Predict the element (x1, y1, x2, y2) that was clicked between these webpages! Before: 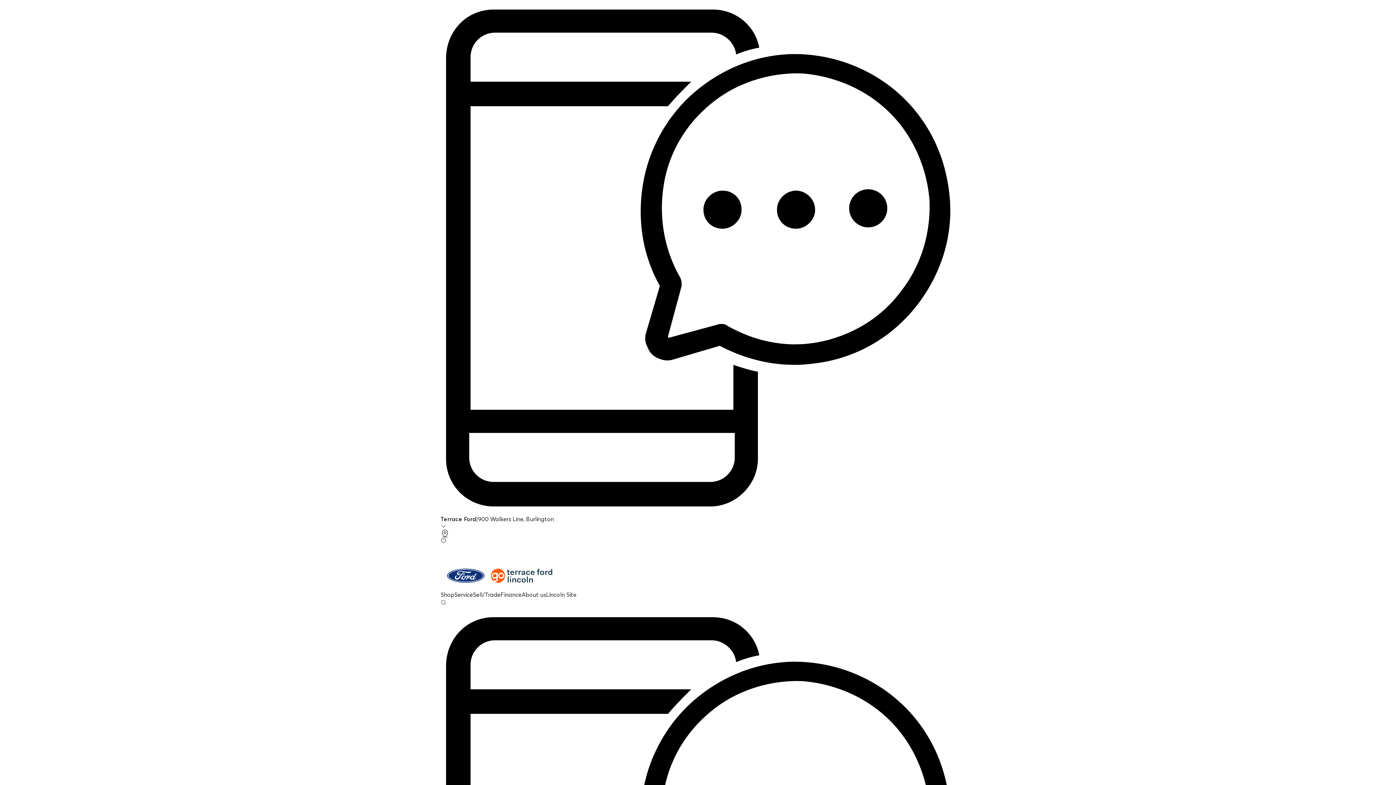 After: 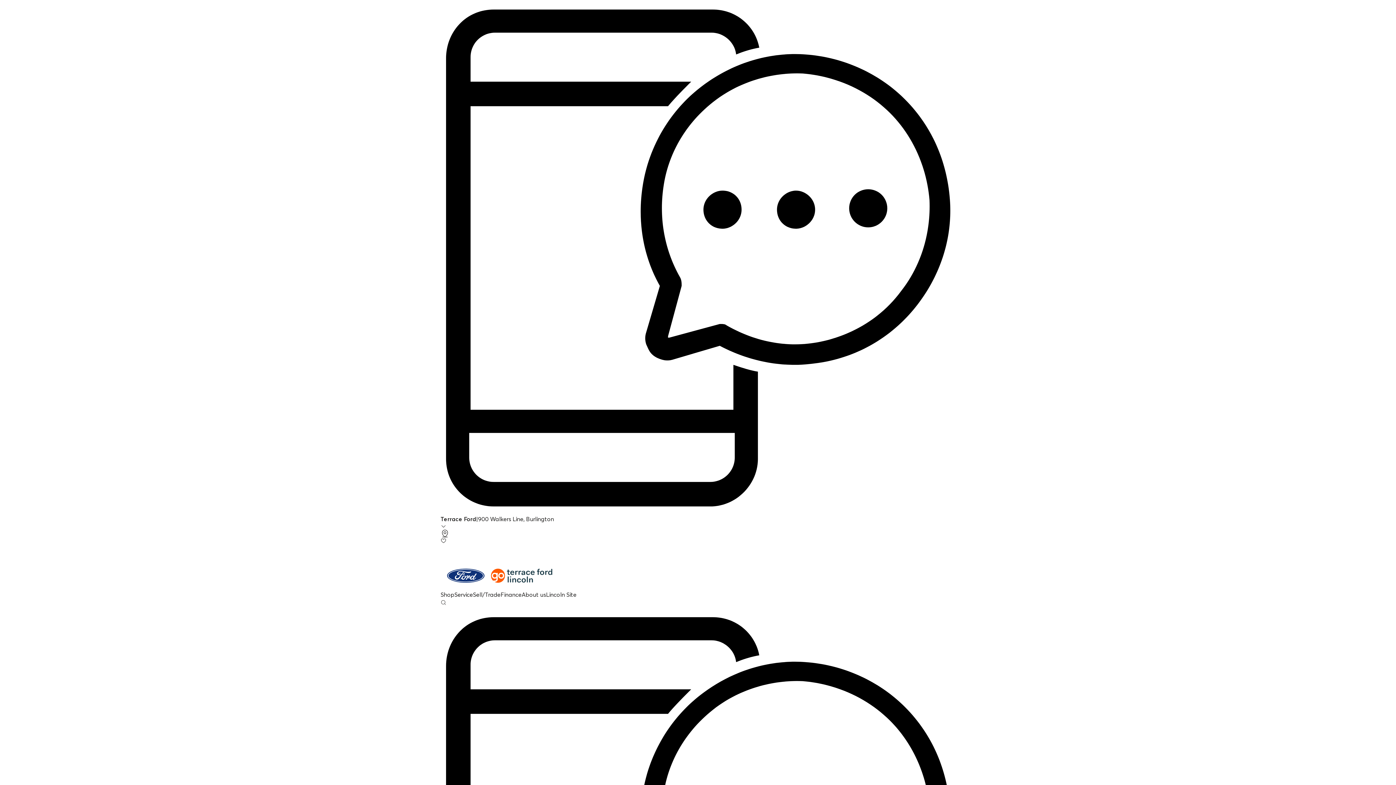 Action: bbox: (440, 561, 955, 590)